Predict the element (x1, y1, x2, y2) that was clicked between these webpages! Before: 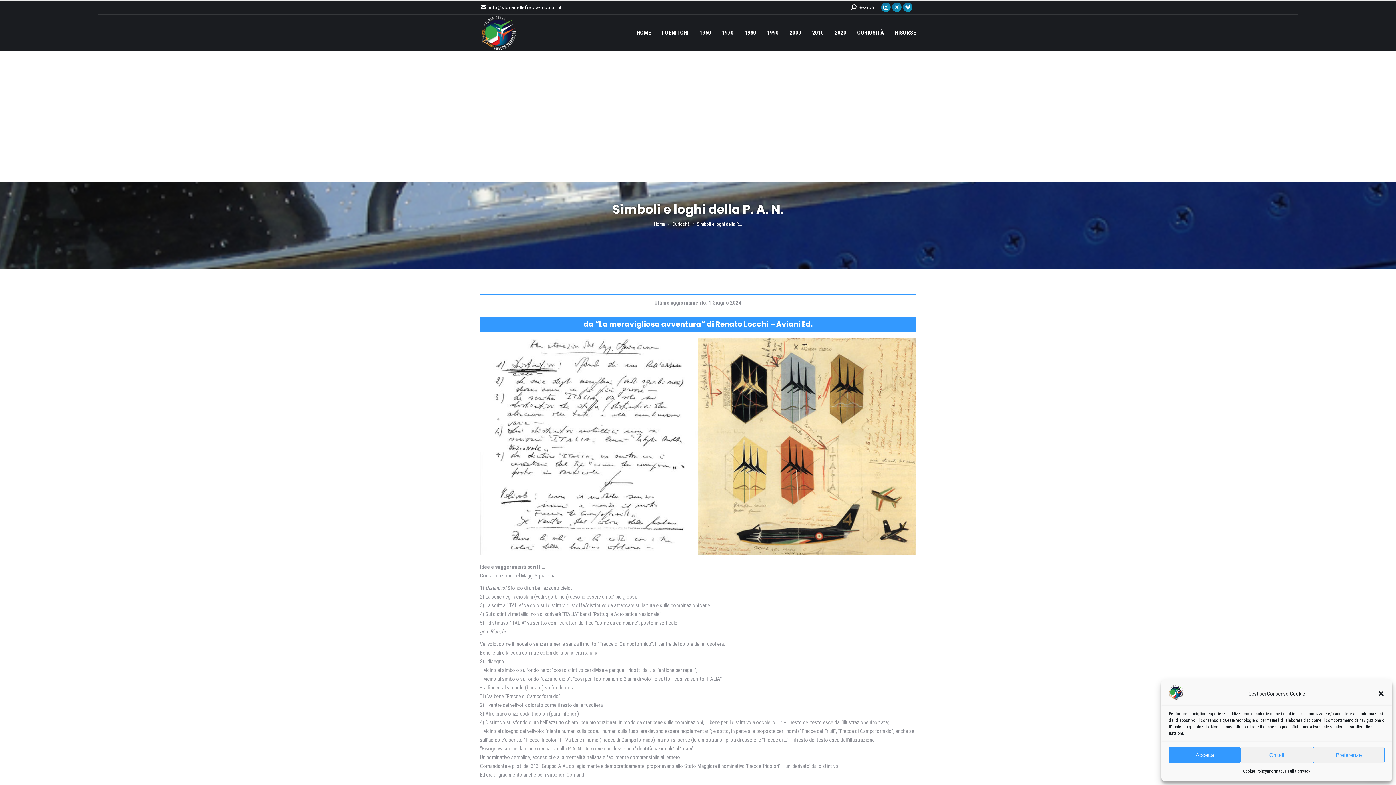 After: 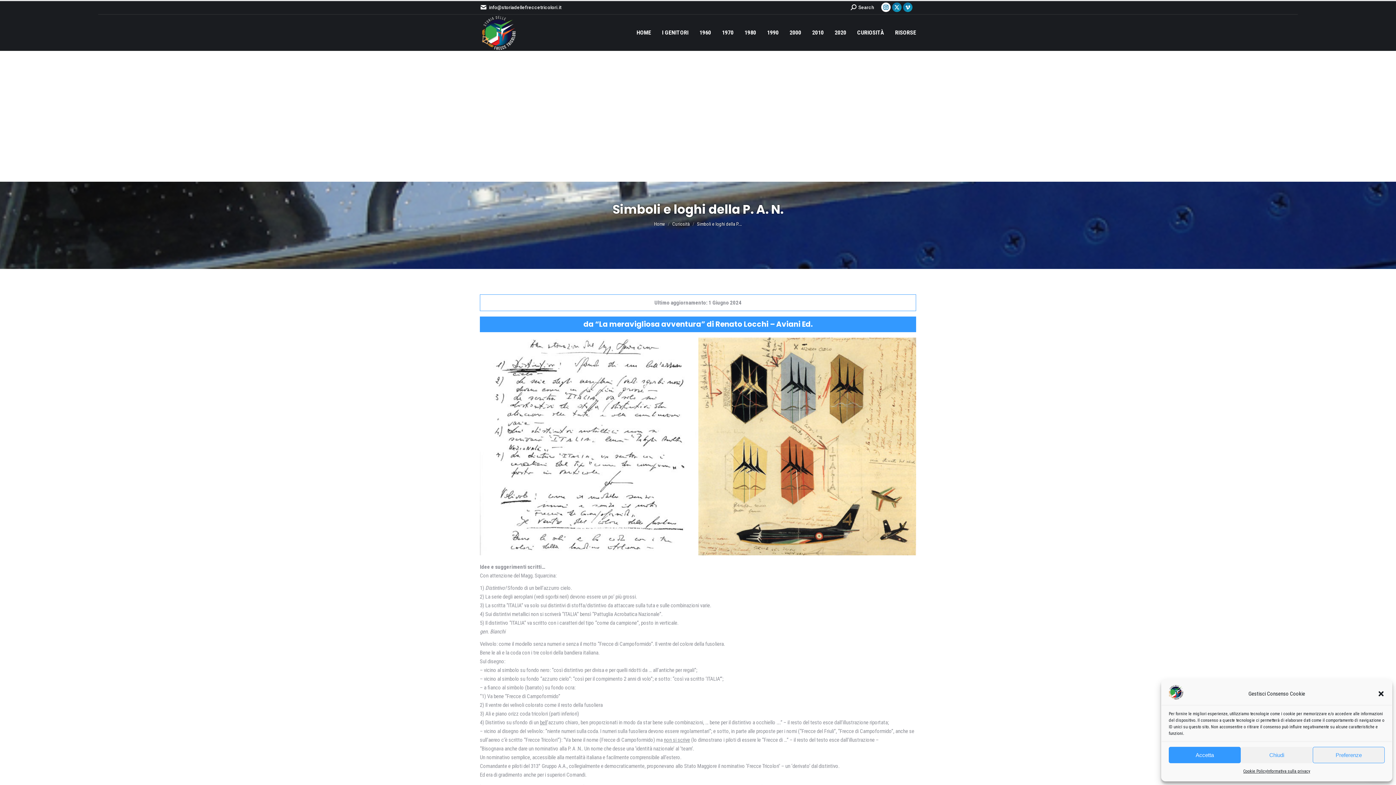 Action: bbox: (881, 2, 890, 12) label: Instagram page opens in new window